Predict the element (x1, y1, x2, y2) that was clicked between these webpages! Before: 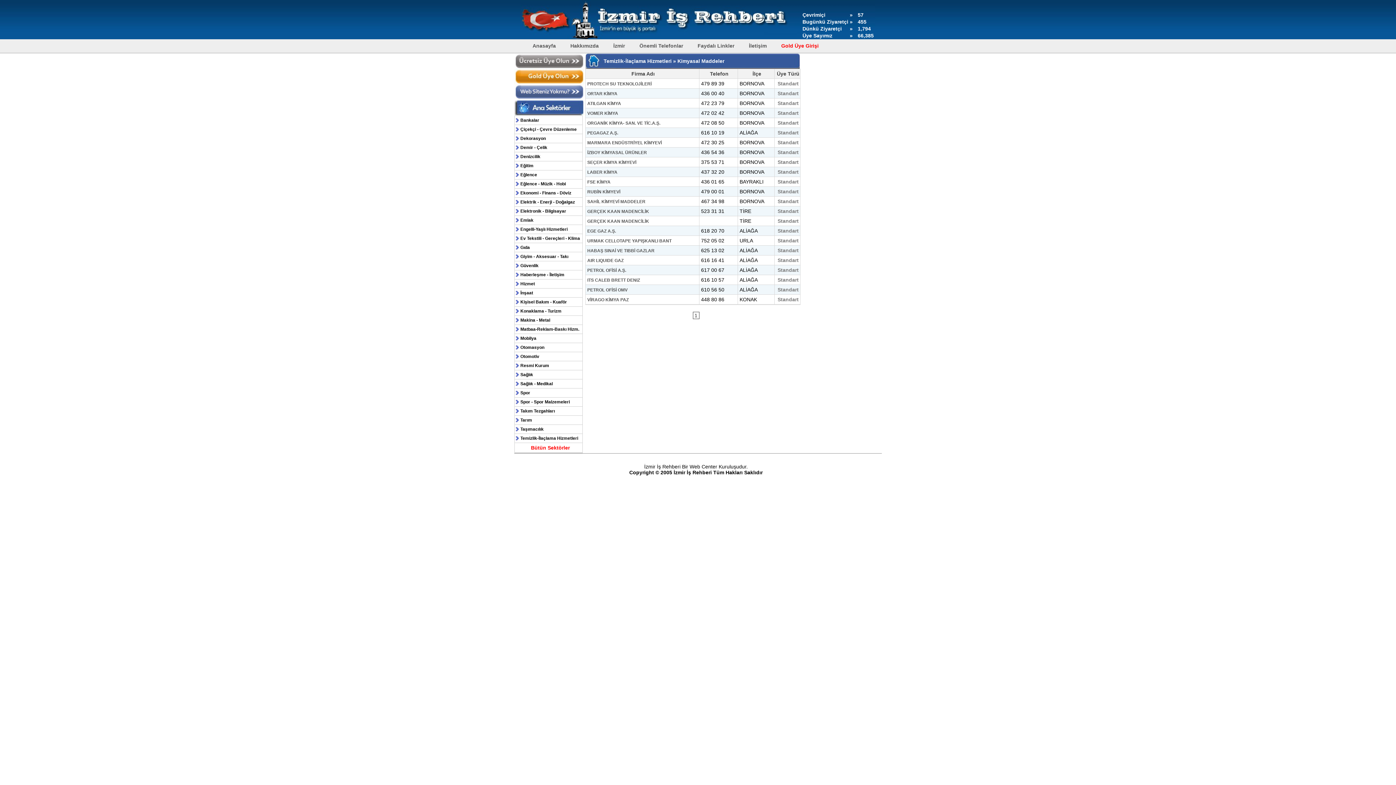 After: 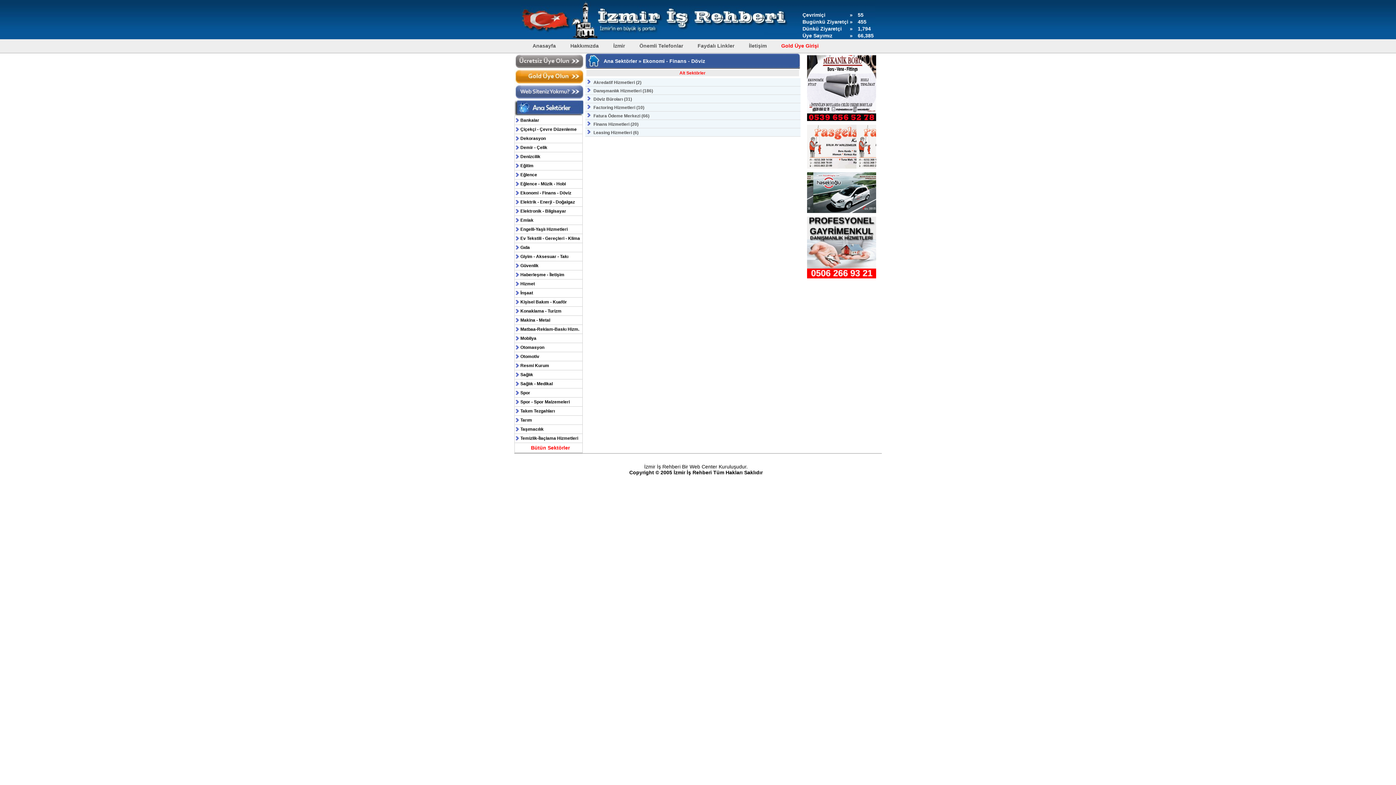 Action: bbox: (514, 188, 582, 197) label: Ekonomi - Finans - Döviz